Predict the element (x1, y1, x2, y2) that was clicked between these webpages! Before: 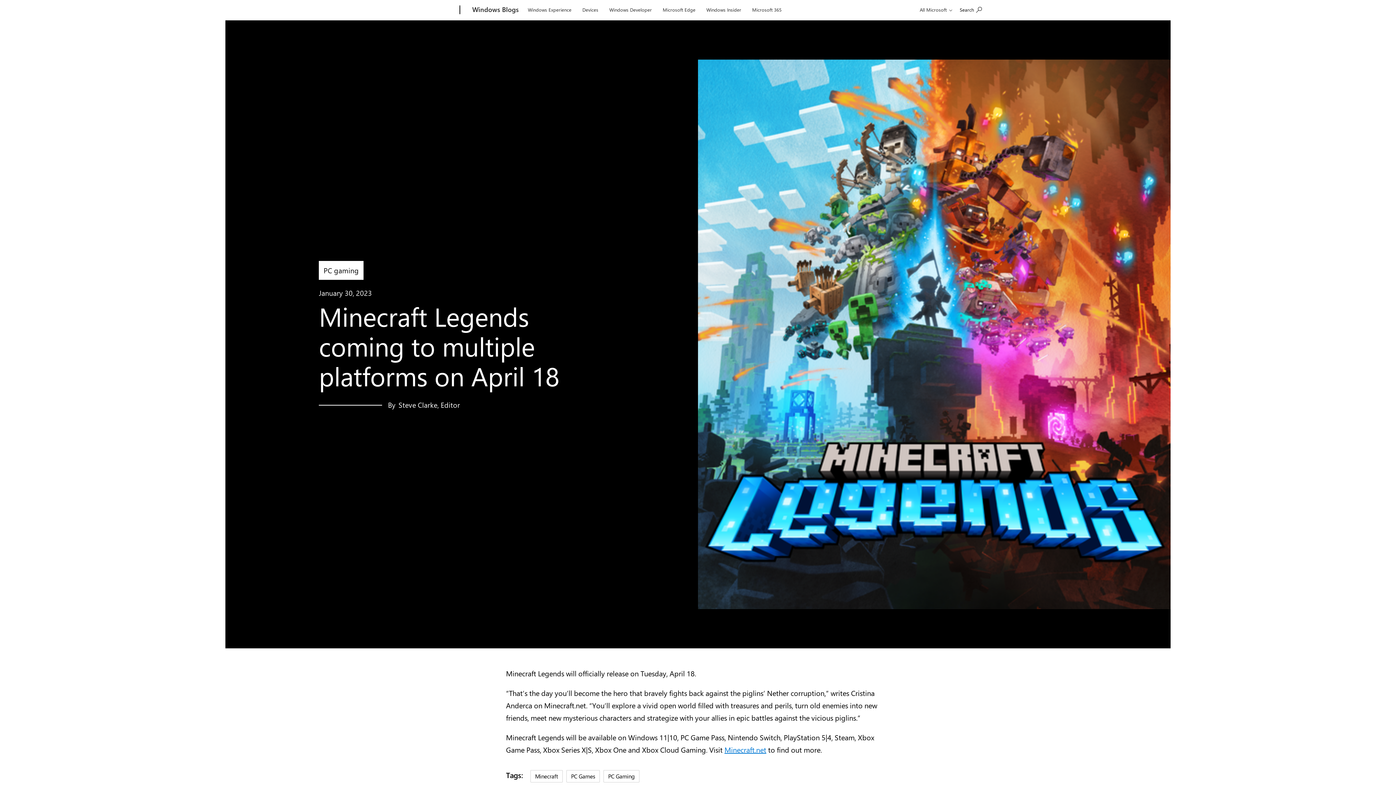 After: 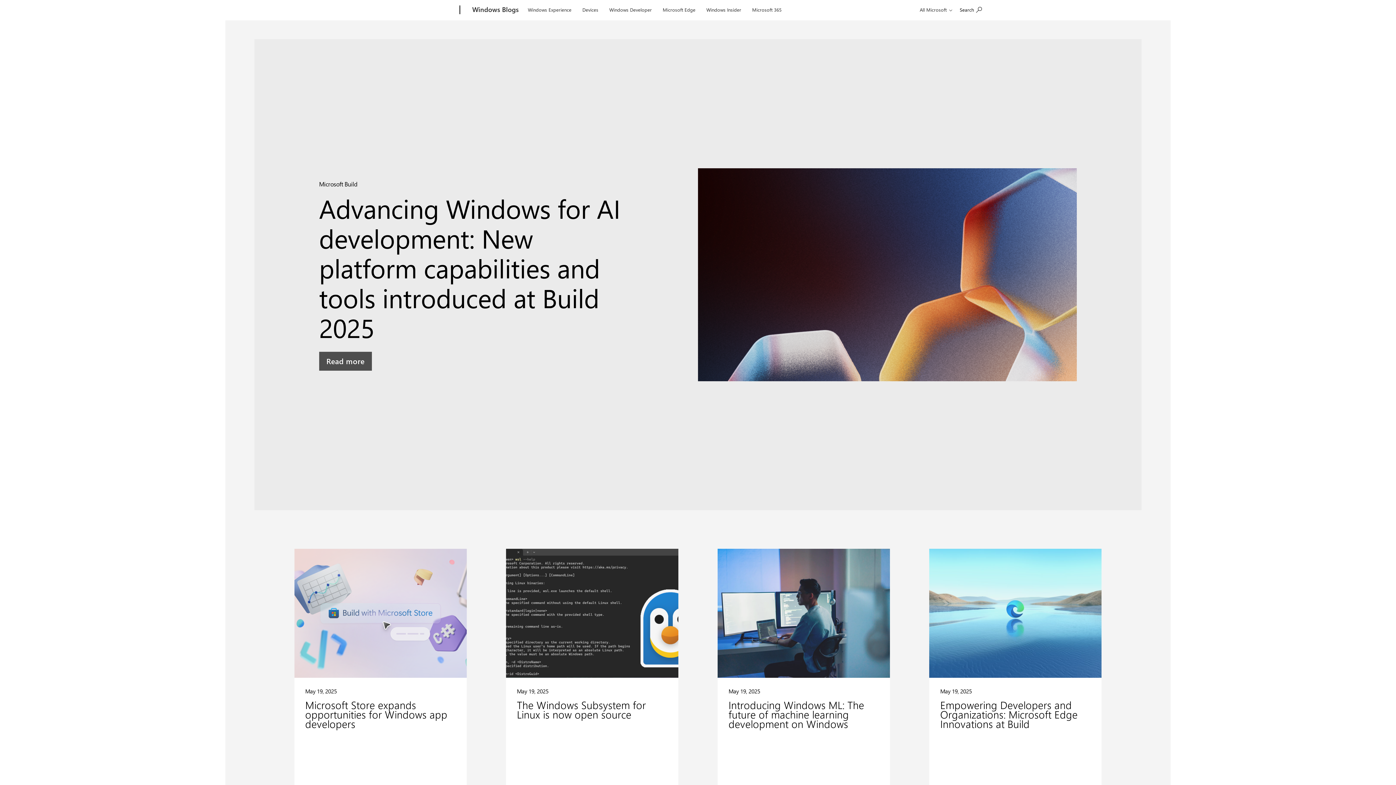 Action: bbox: (468, 0, 522, 20) label: Windows Blogs